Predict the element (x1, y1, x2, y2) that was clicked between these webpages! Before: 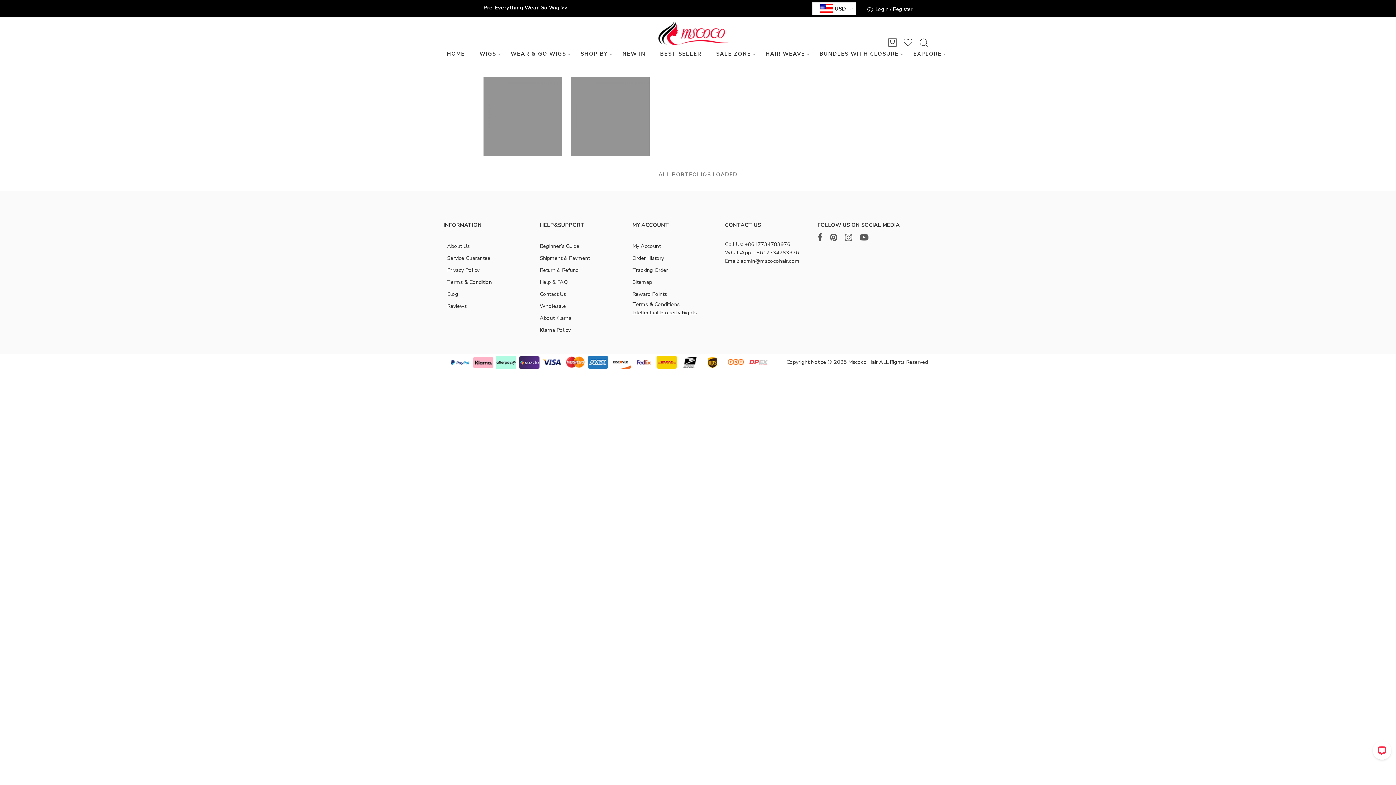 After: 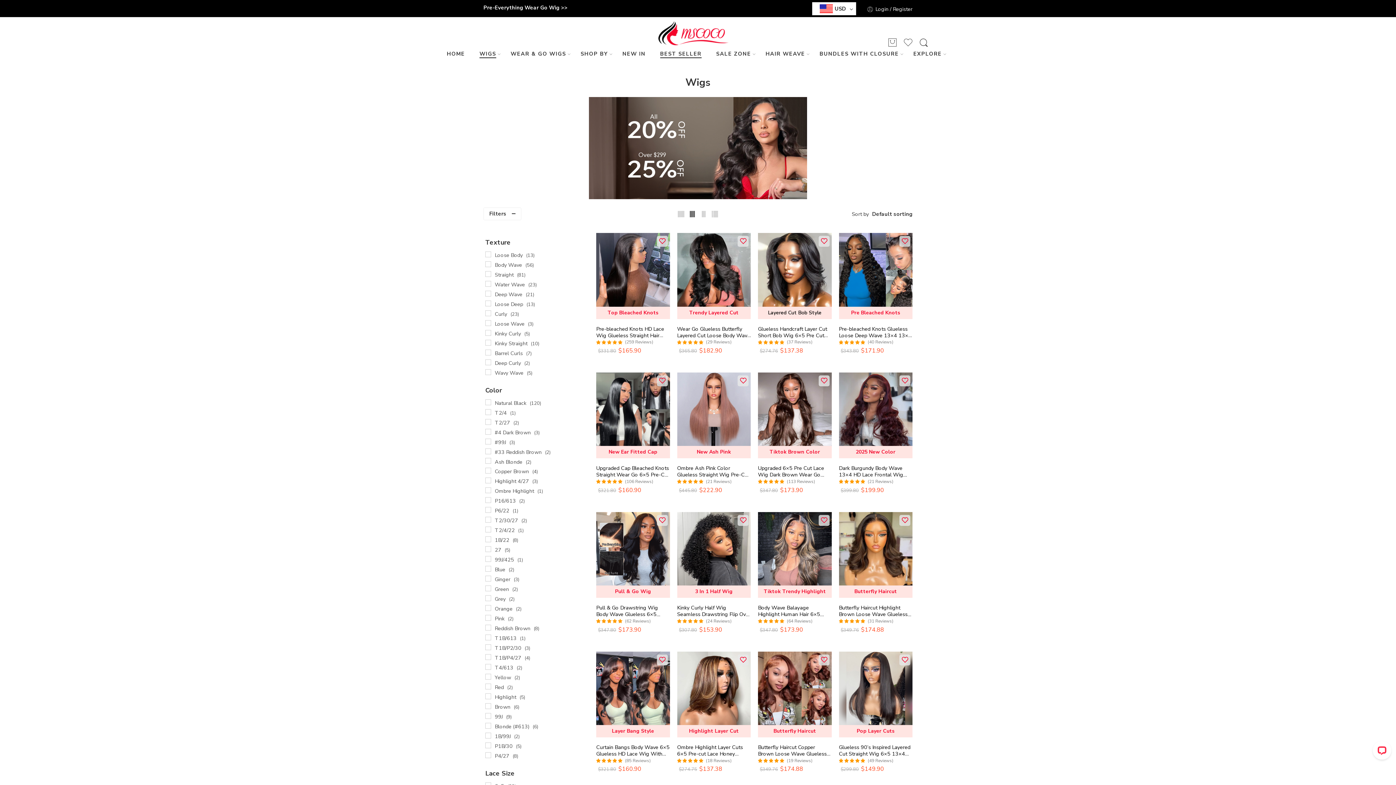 Action: bbox: (479, 44, 496, 63) label: WIGS